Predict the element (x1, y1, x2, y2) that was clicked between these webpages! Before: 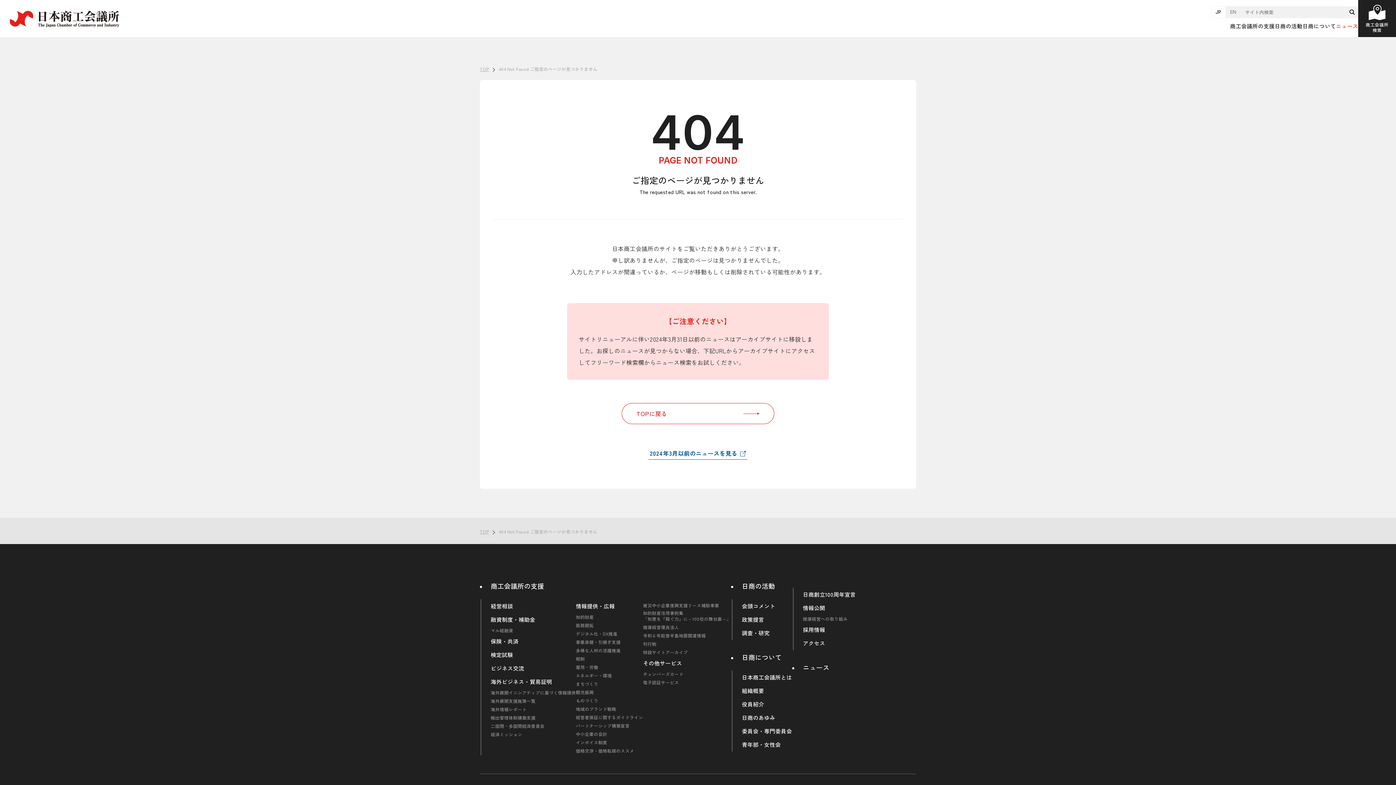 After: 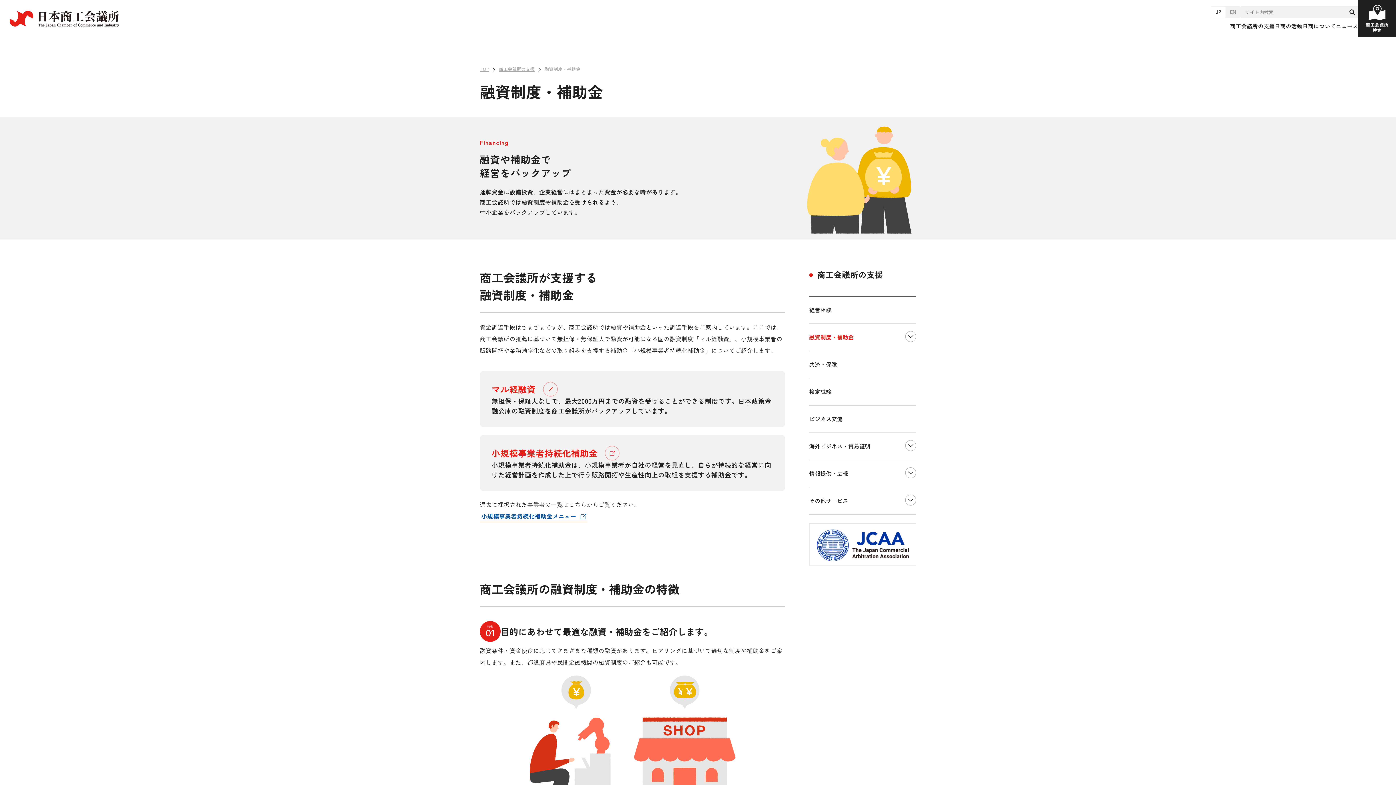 Action: label: 融資制度・補助金 bbox: (490, 616, 535, 623)